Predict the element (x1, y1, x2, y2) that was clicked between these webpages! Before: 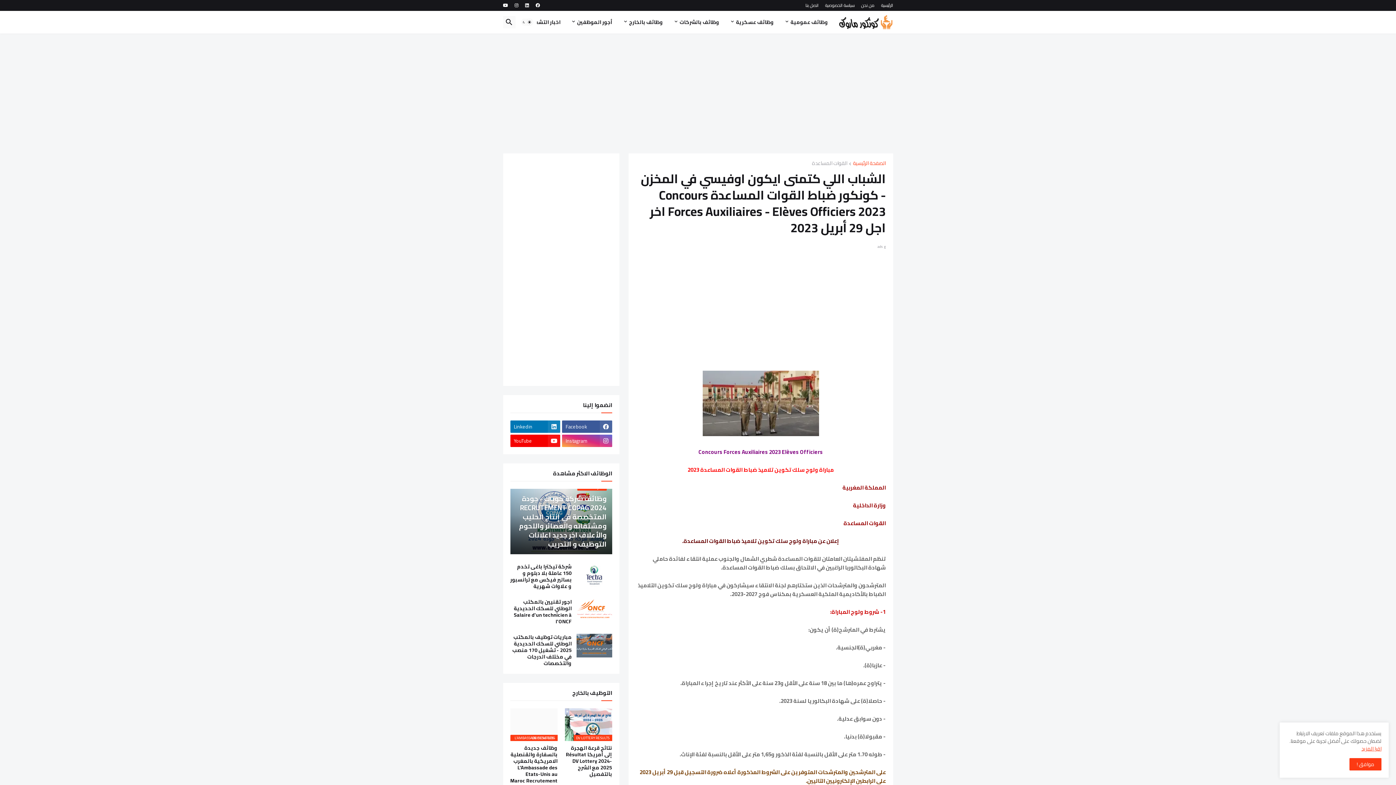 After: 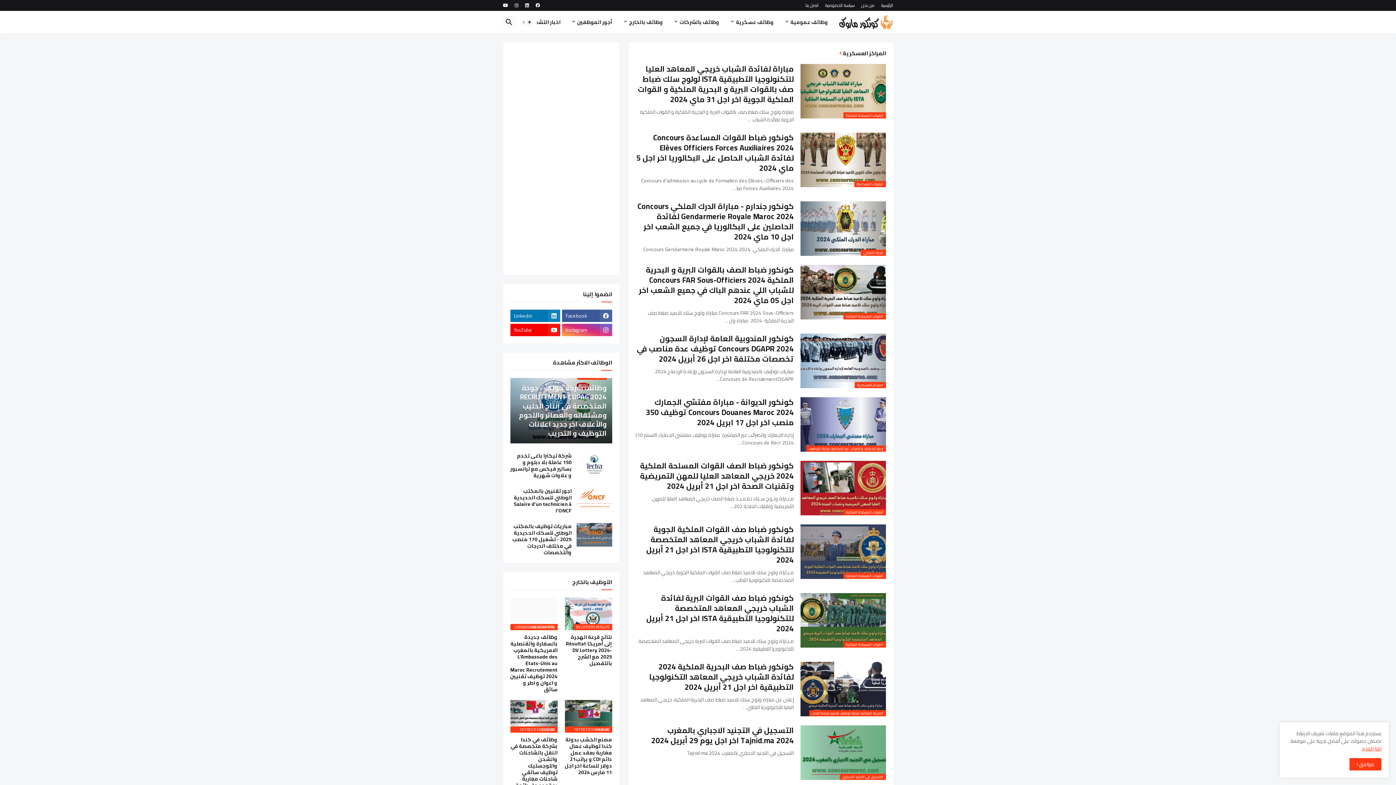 Action: bbox: (724, 10, 779, 33) label: وظائف عسكرية